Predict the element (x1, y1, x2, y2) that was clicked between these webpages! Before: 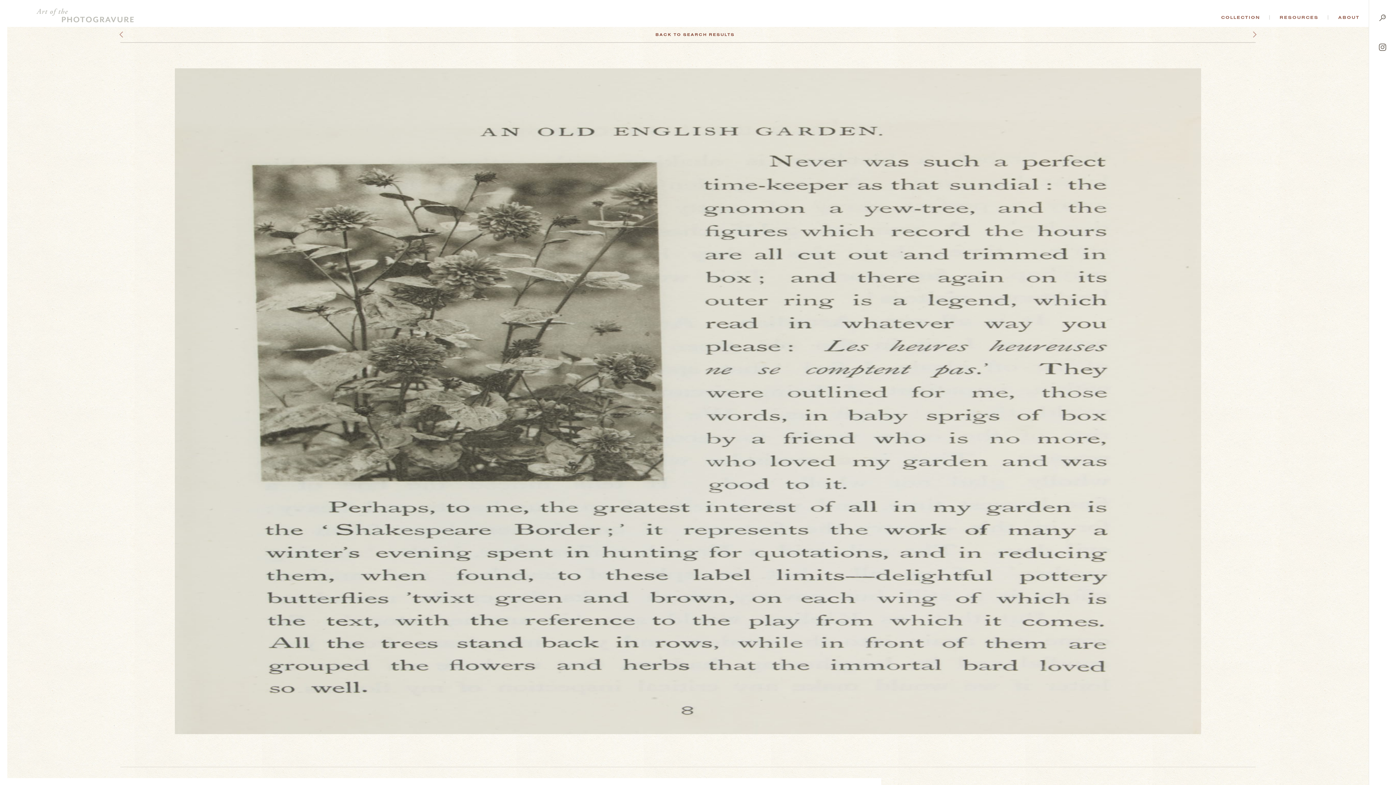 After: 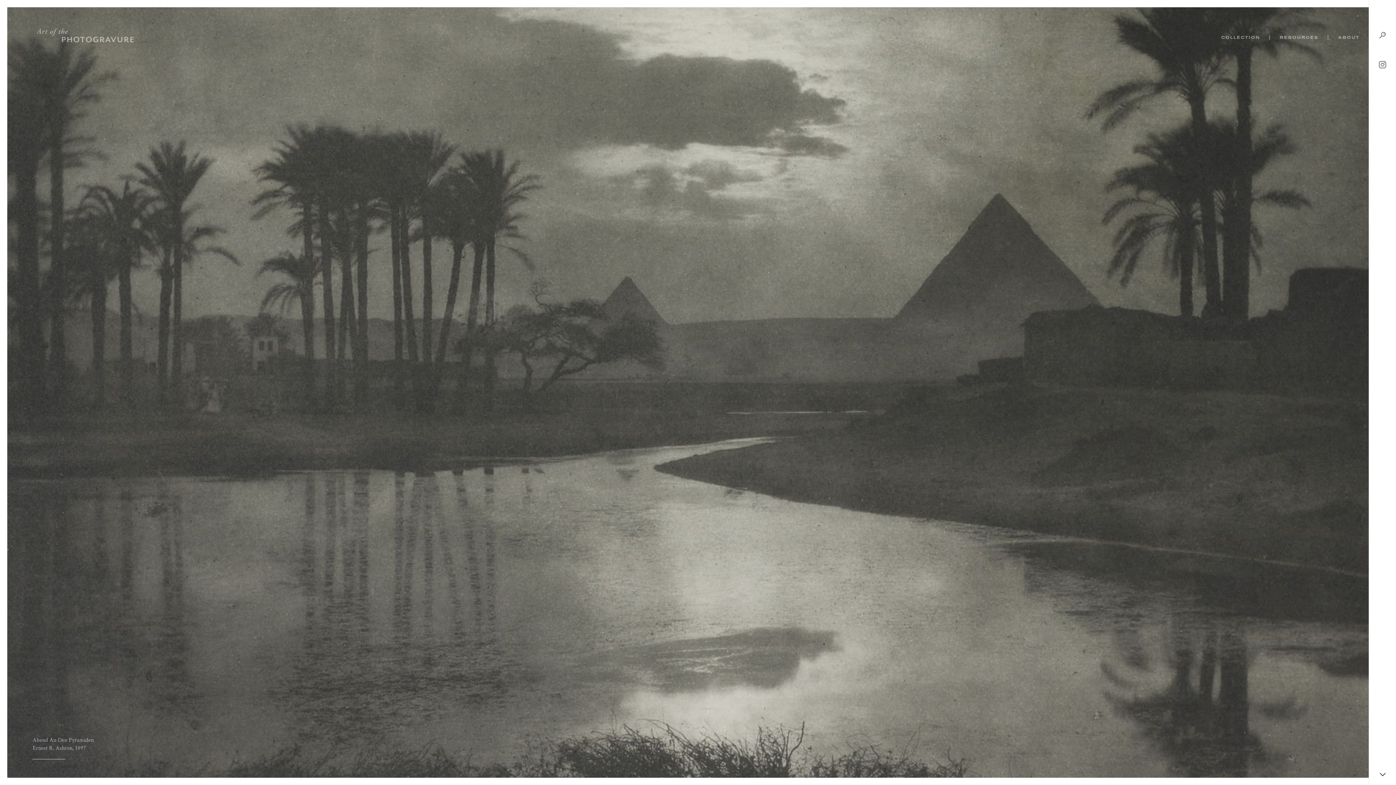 Action: bbox: (36, 17, 133, 25)